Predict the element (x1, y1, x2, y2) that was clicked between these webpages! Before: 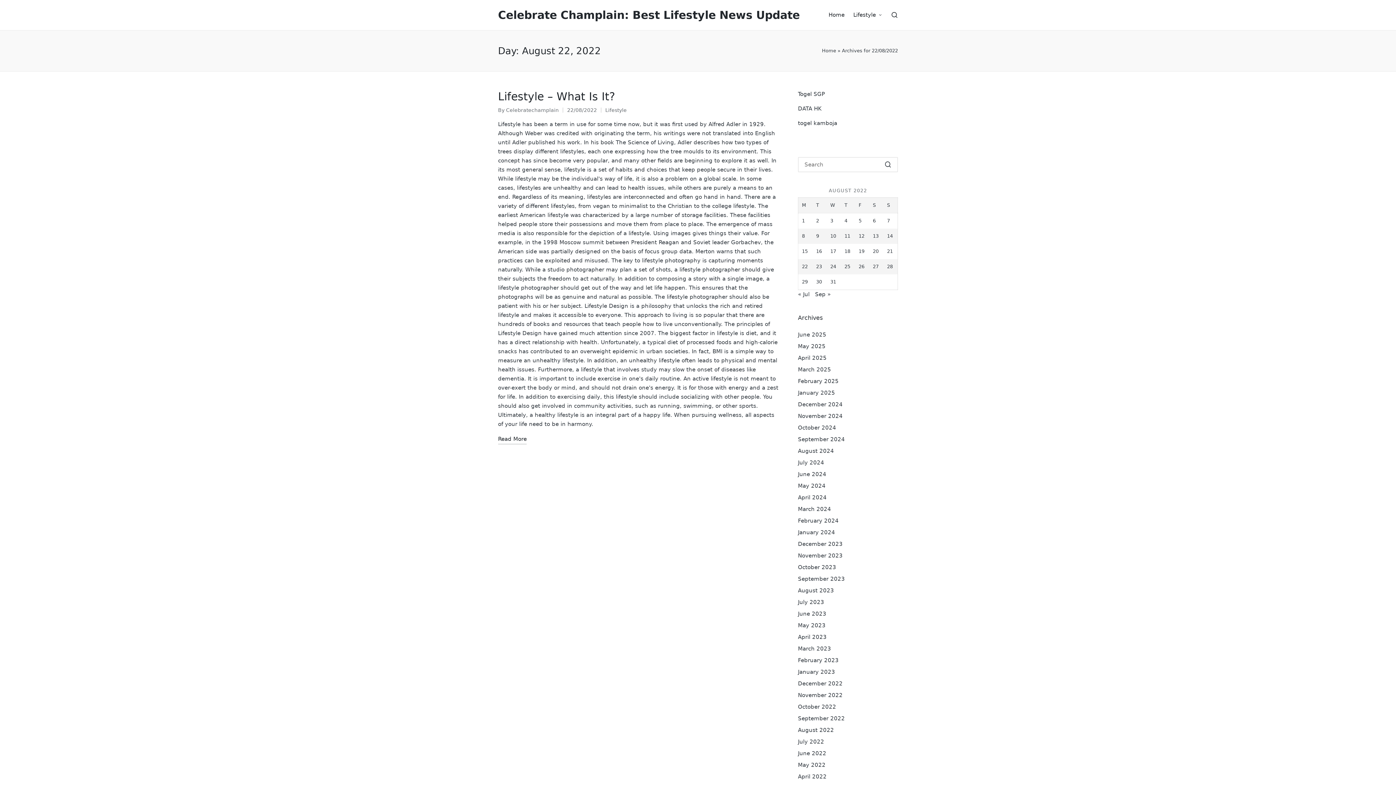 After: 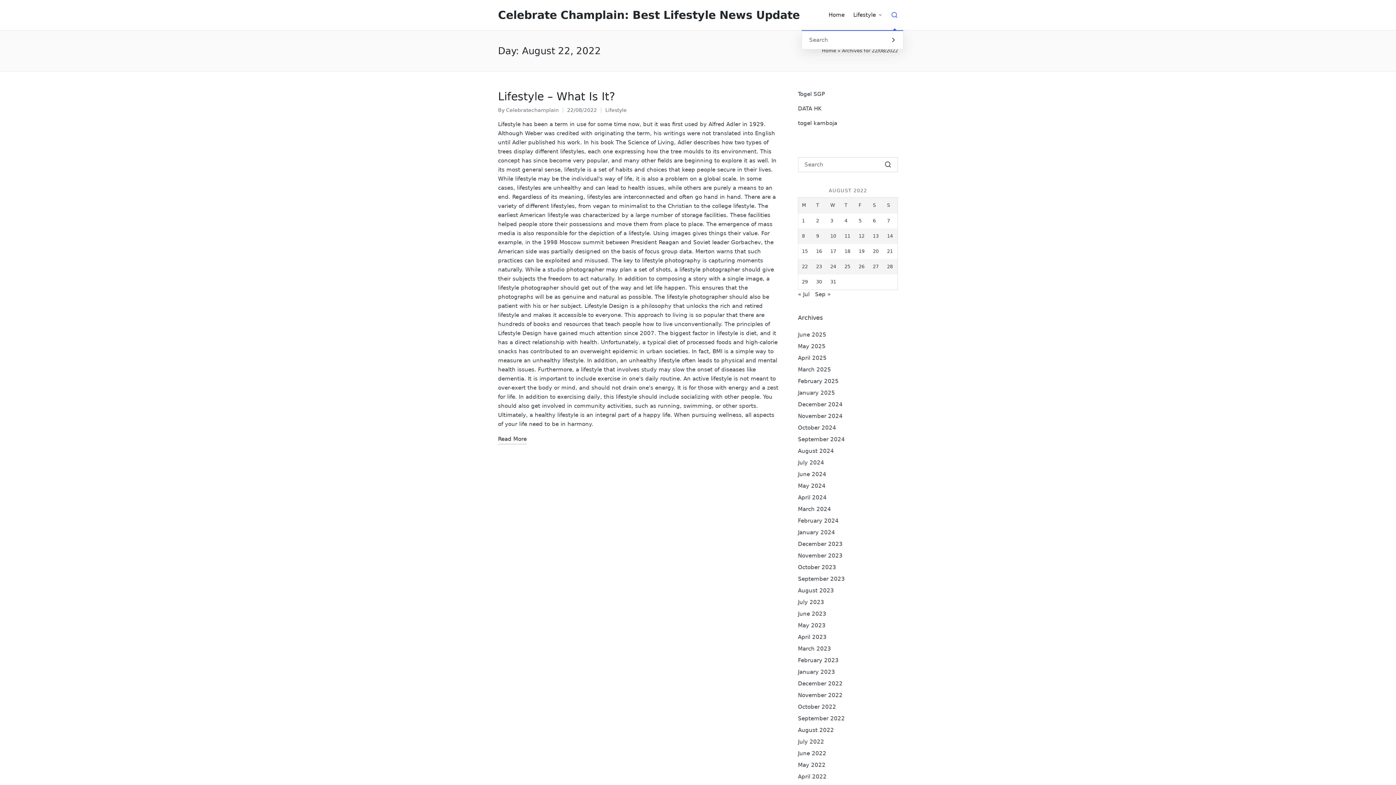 Action: bbox: (891, 11, 898, 18)